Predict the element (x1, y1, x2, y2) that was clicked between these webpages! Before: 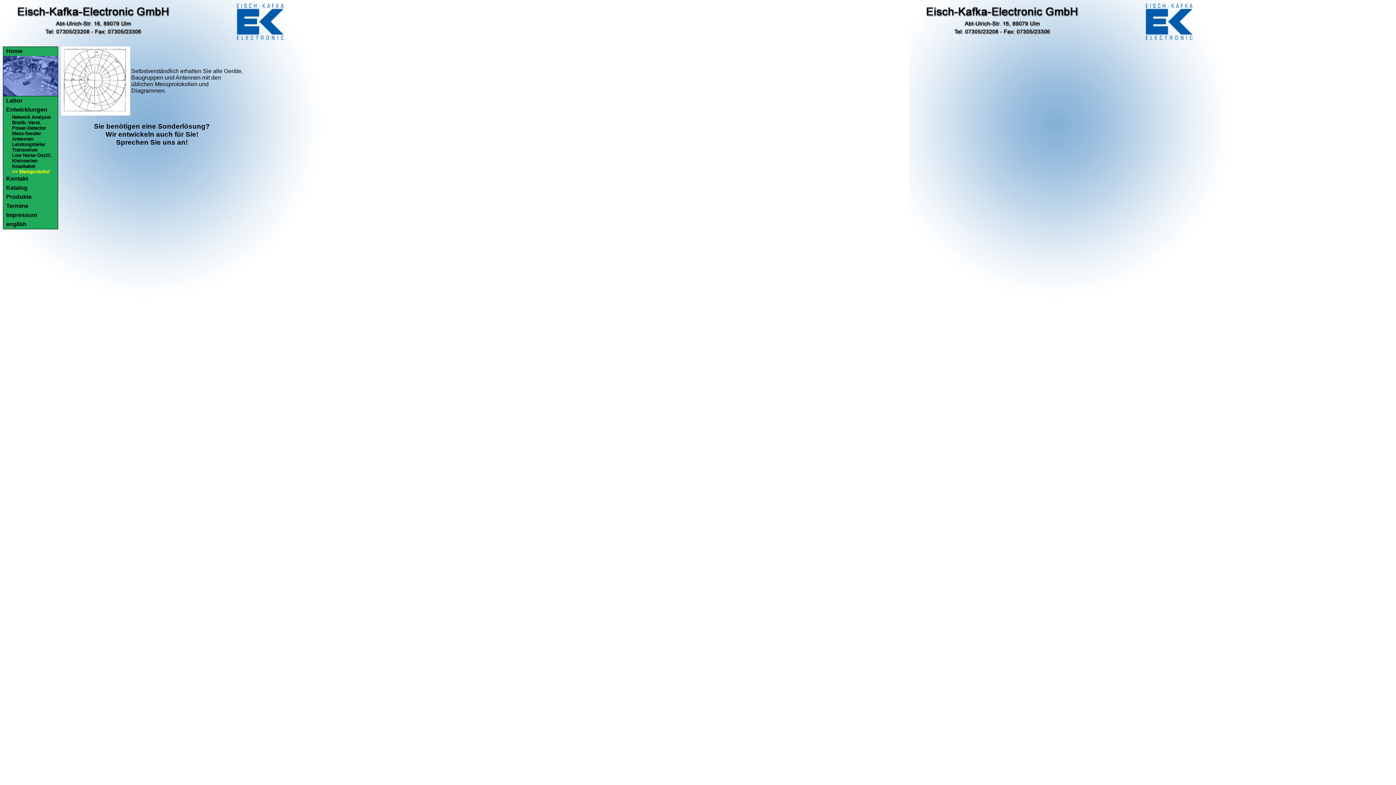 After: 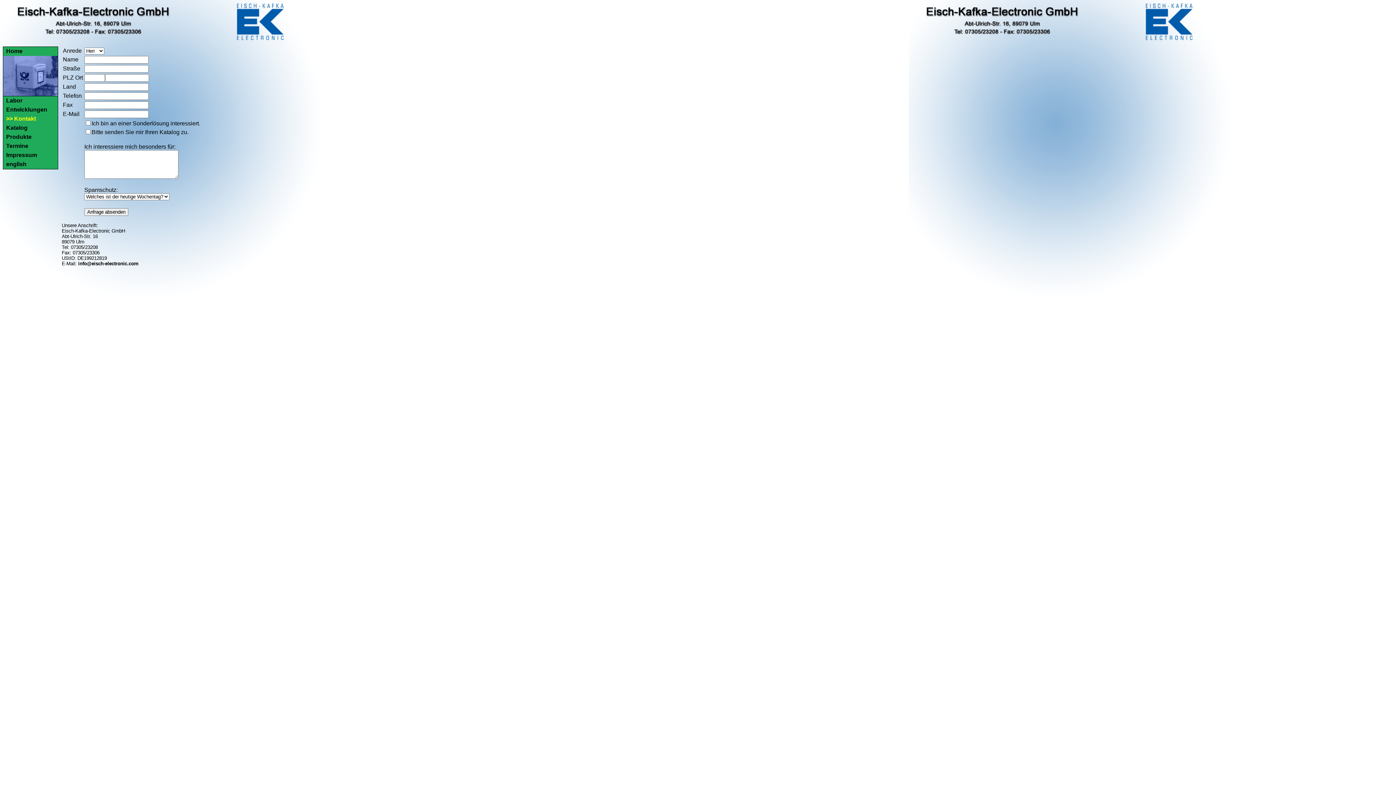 Action: bbox: (6, 175, 28, 181) label: Kontakt